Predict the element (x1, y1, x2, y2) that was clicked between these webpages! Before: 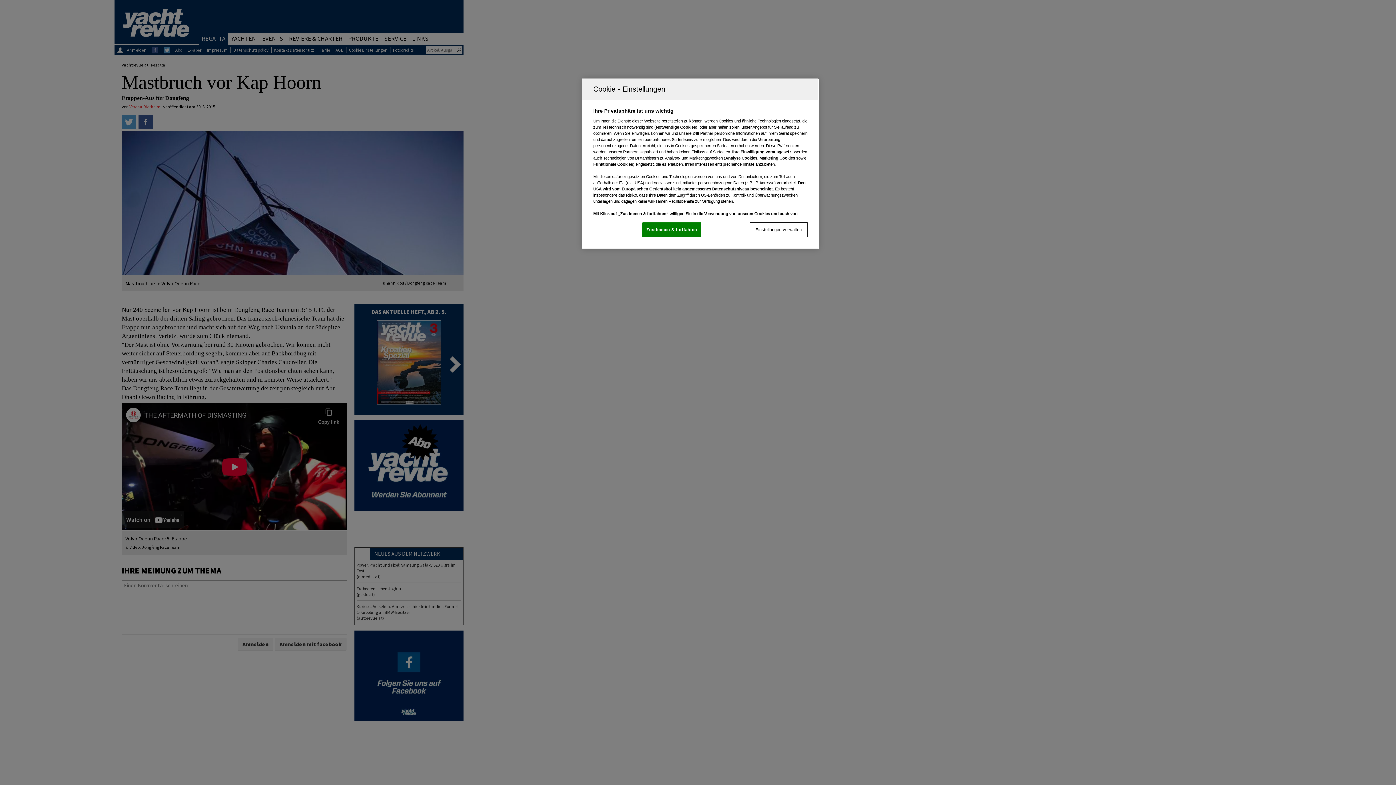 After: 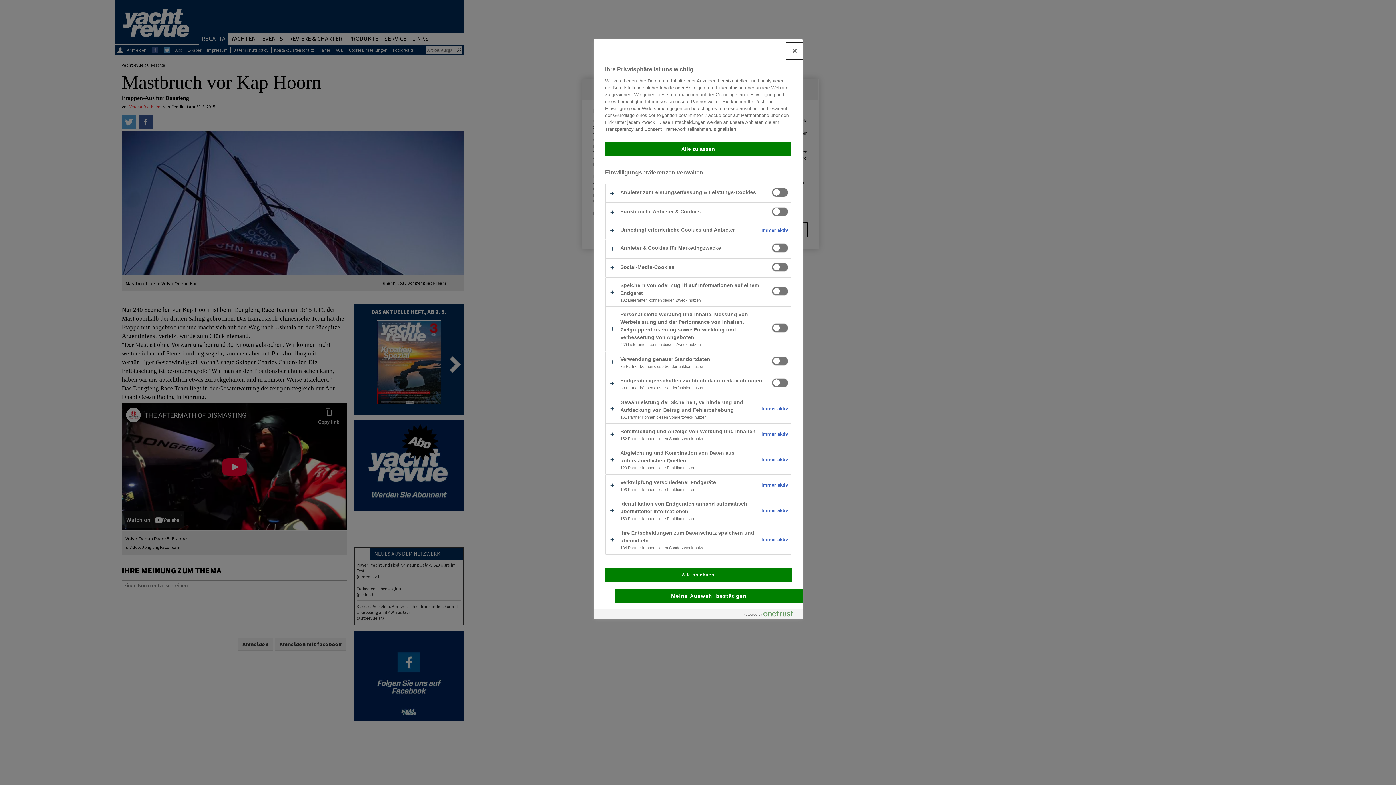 Action: bbox: (749, 222, 808, 237) label: Einstellungen verwalten